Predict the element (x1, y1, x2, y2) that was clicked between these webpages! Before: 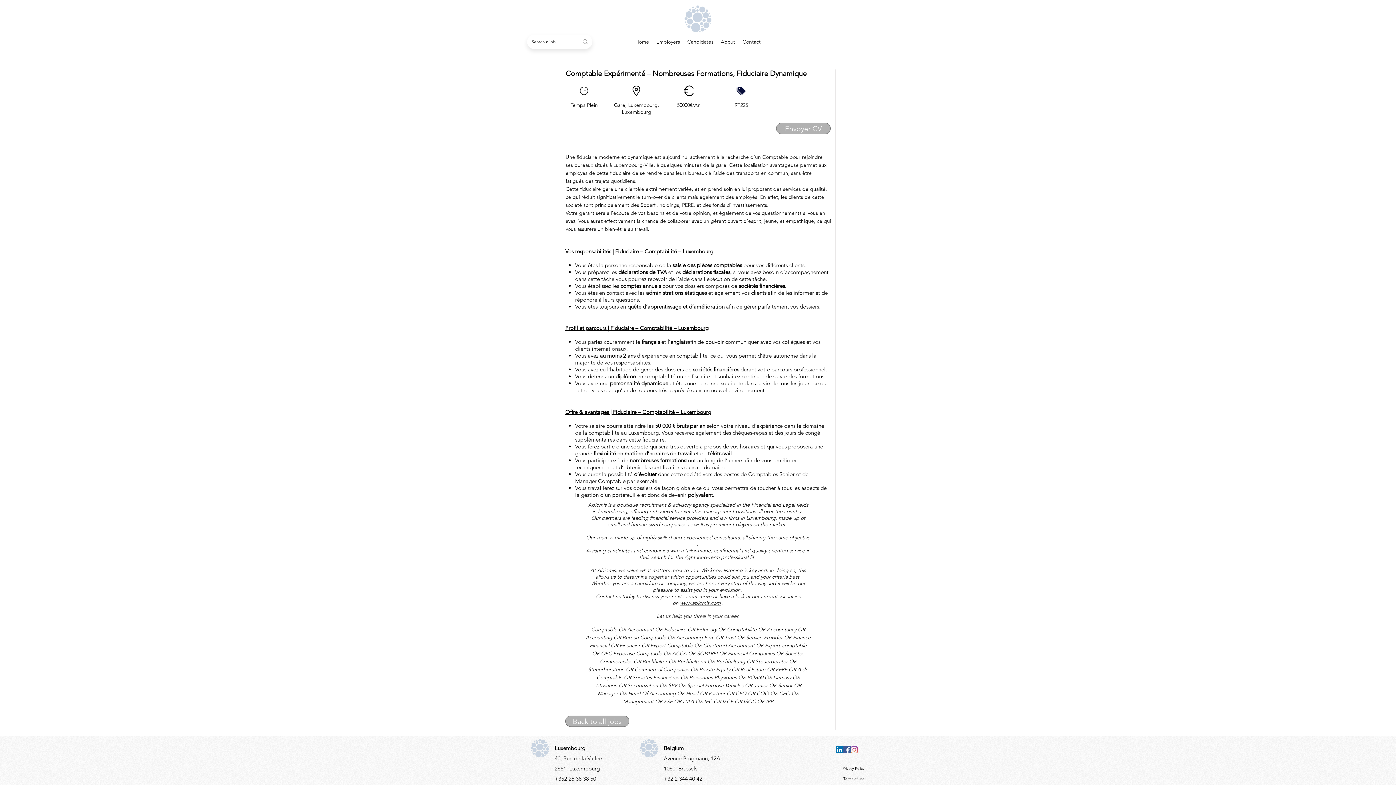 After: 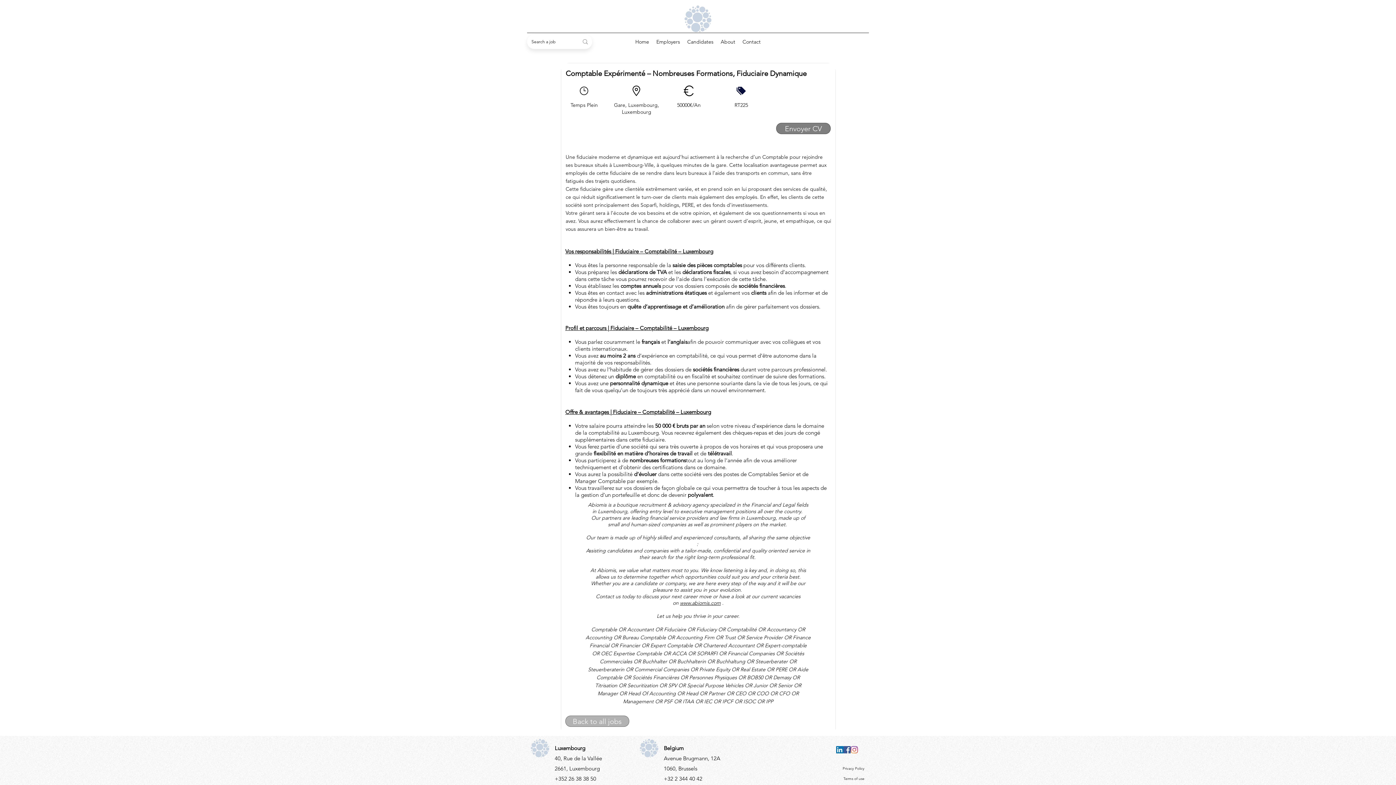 Action: bbox: (776, 122, 830, 134) label: Envoyer CV